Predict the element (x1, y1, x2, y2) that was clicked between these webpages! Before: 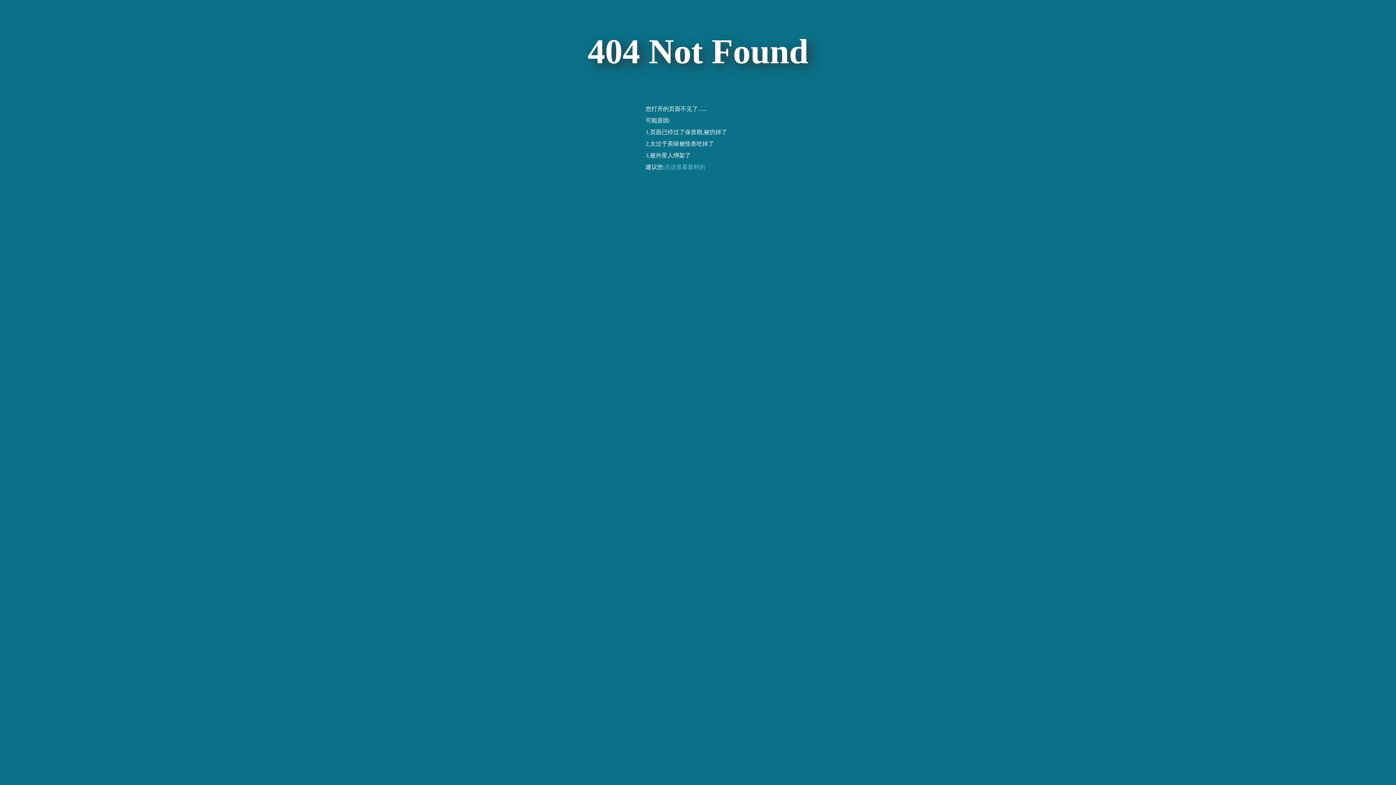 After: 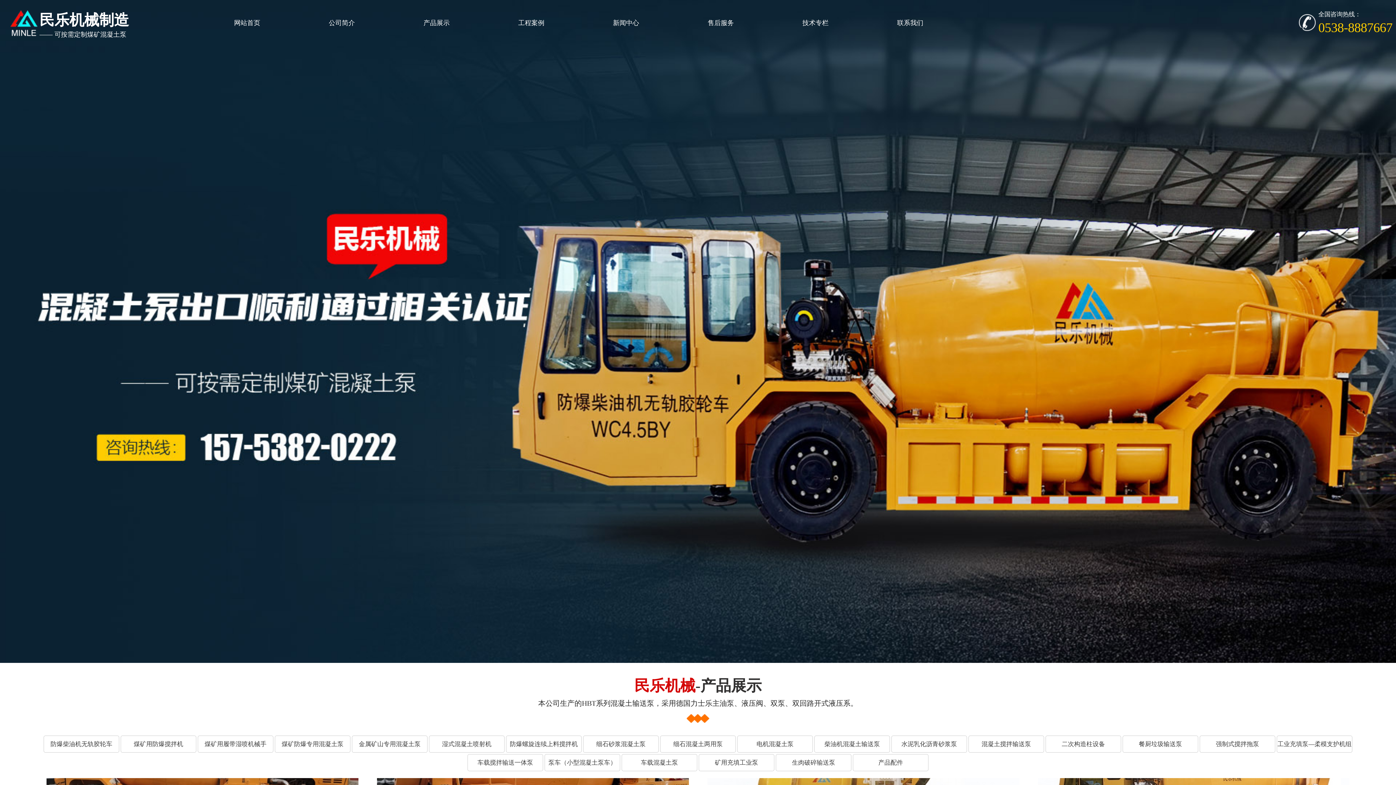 Action: bbox: (664, 163, 705, 170) label: 点这里看新鲜的